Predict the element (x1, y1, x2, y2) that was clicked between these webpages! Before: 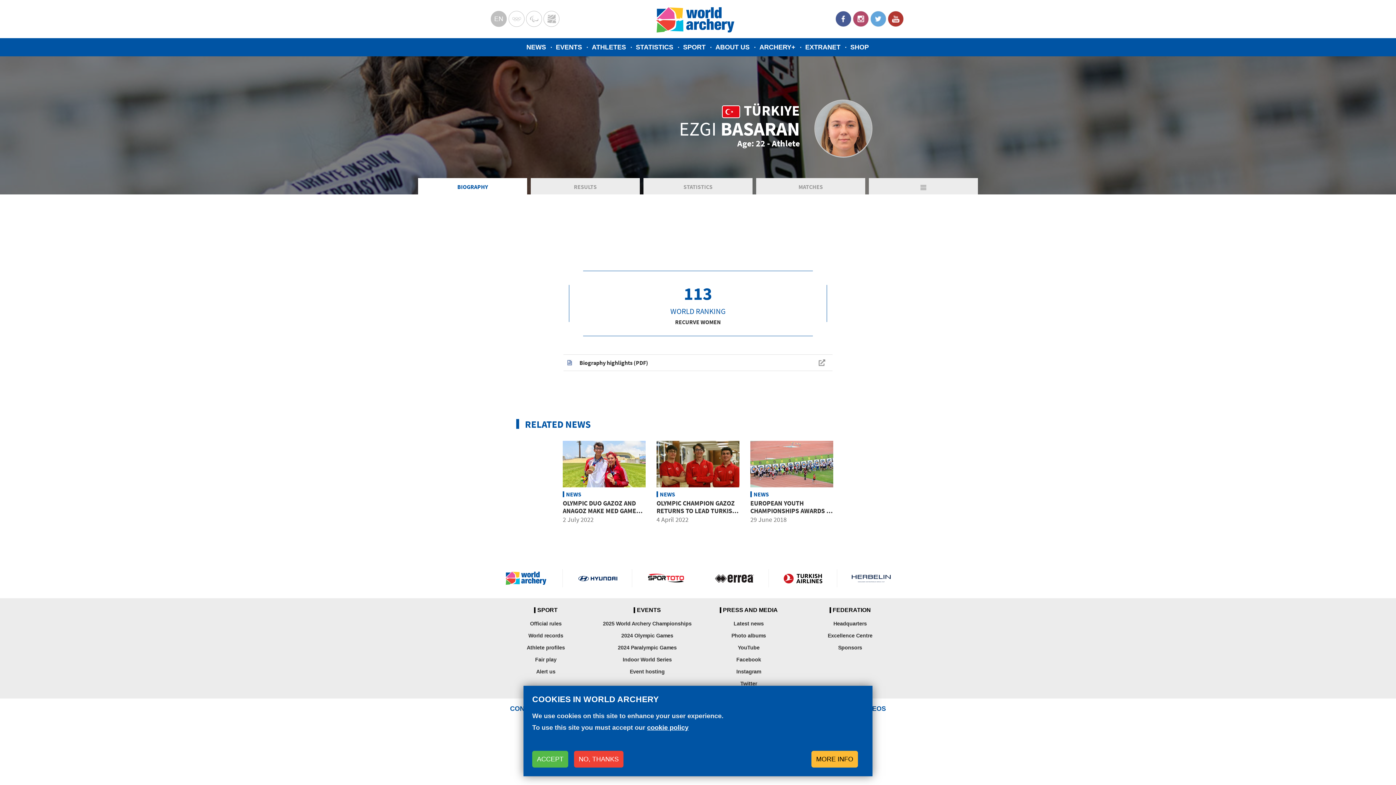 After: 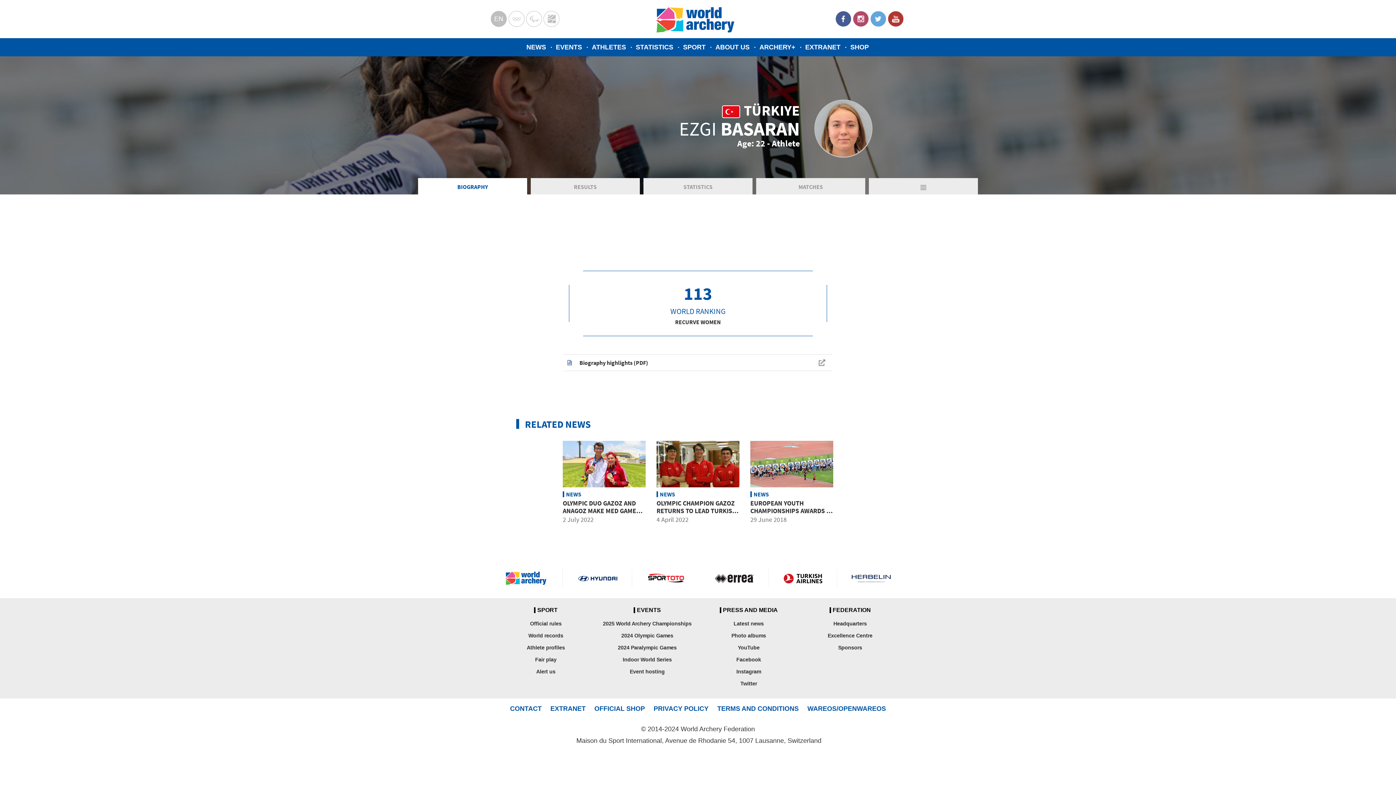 Action: label: ACCEPT bbox: (532, 751, 568, 768)